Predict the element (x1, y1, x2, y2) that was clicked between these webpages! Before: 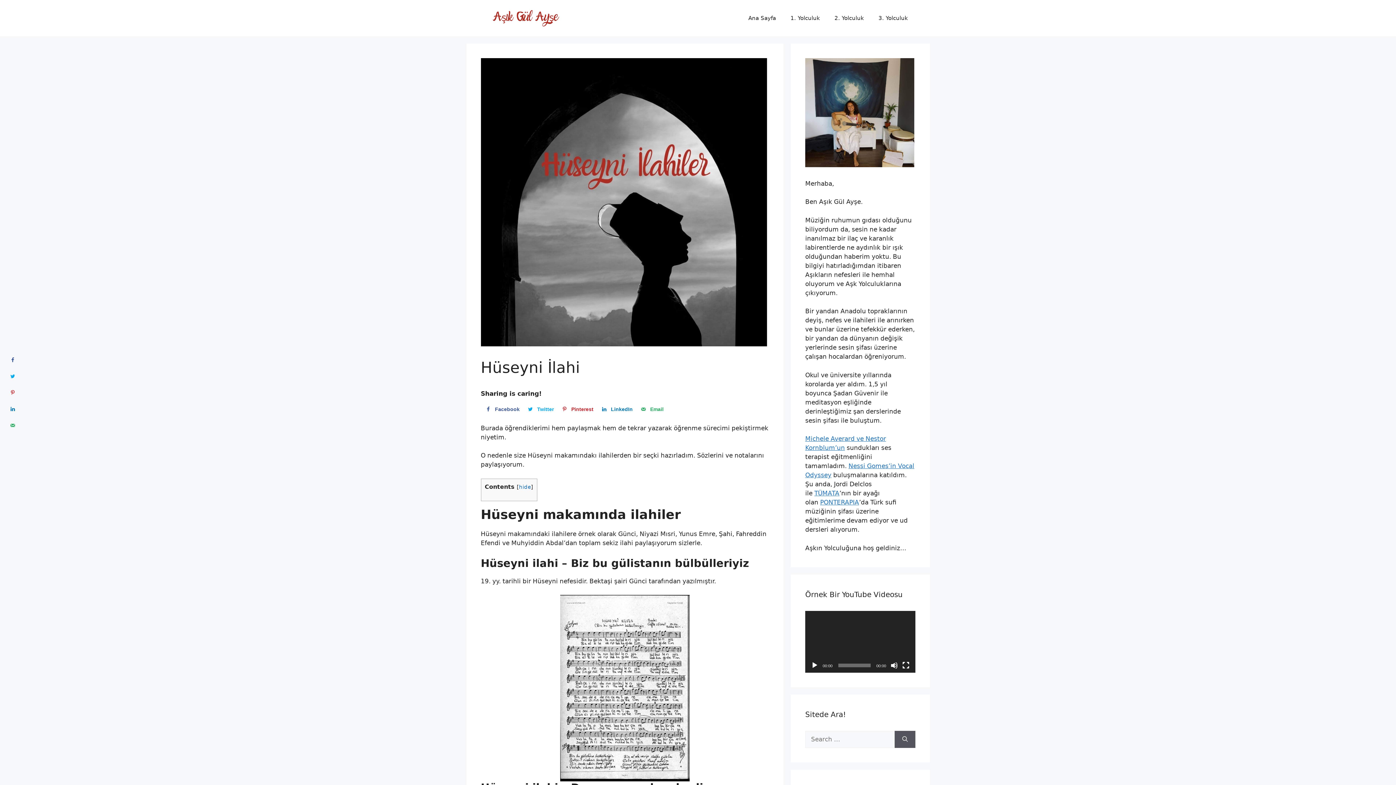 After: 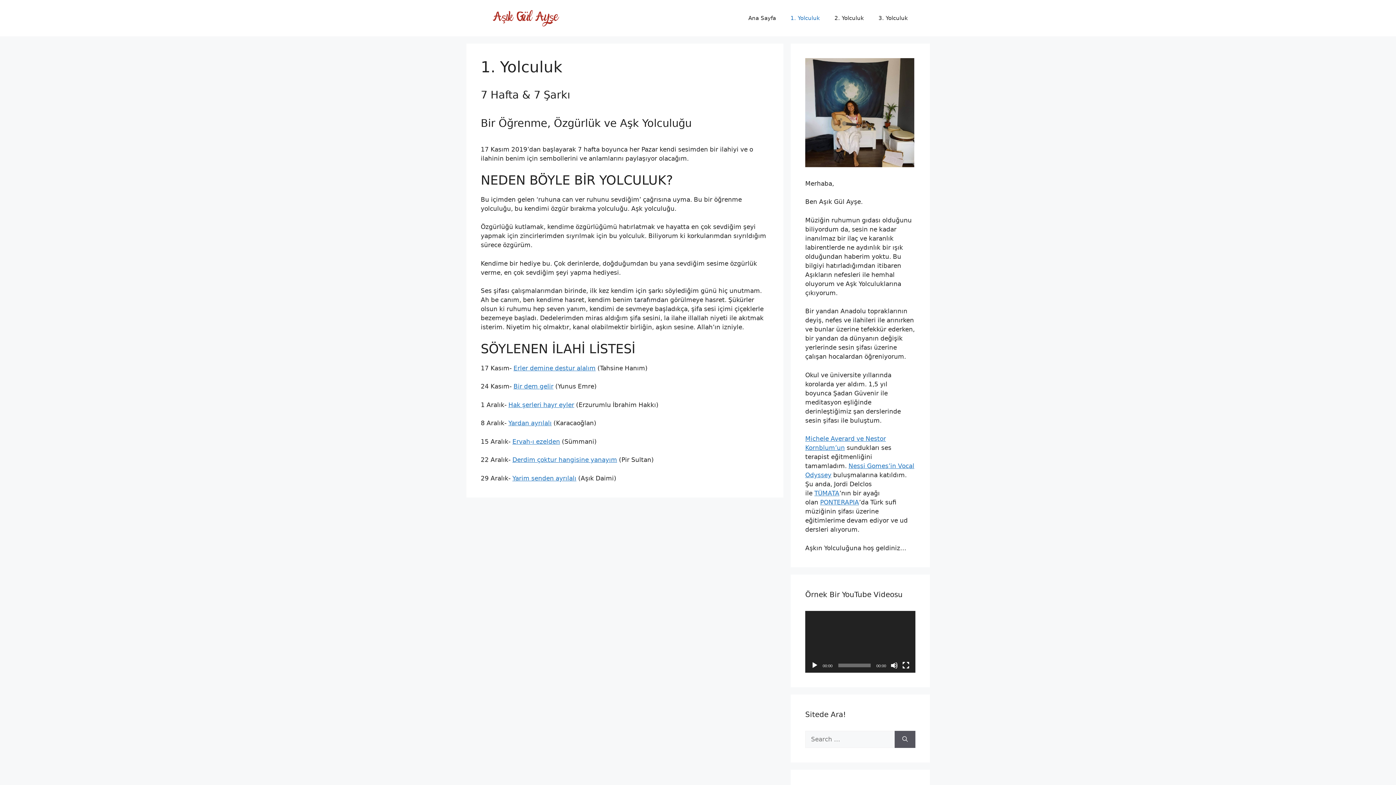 Action: bbox: (783, 7, 827, 29) label: 1. Yolculuk